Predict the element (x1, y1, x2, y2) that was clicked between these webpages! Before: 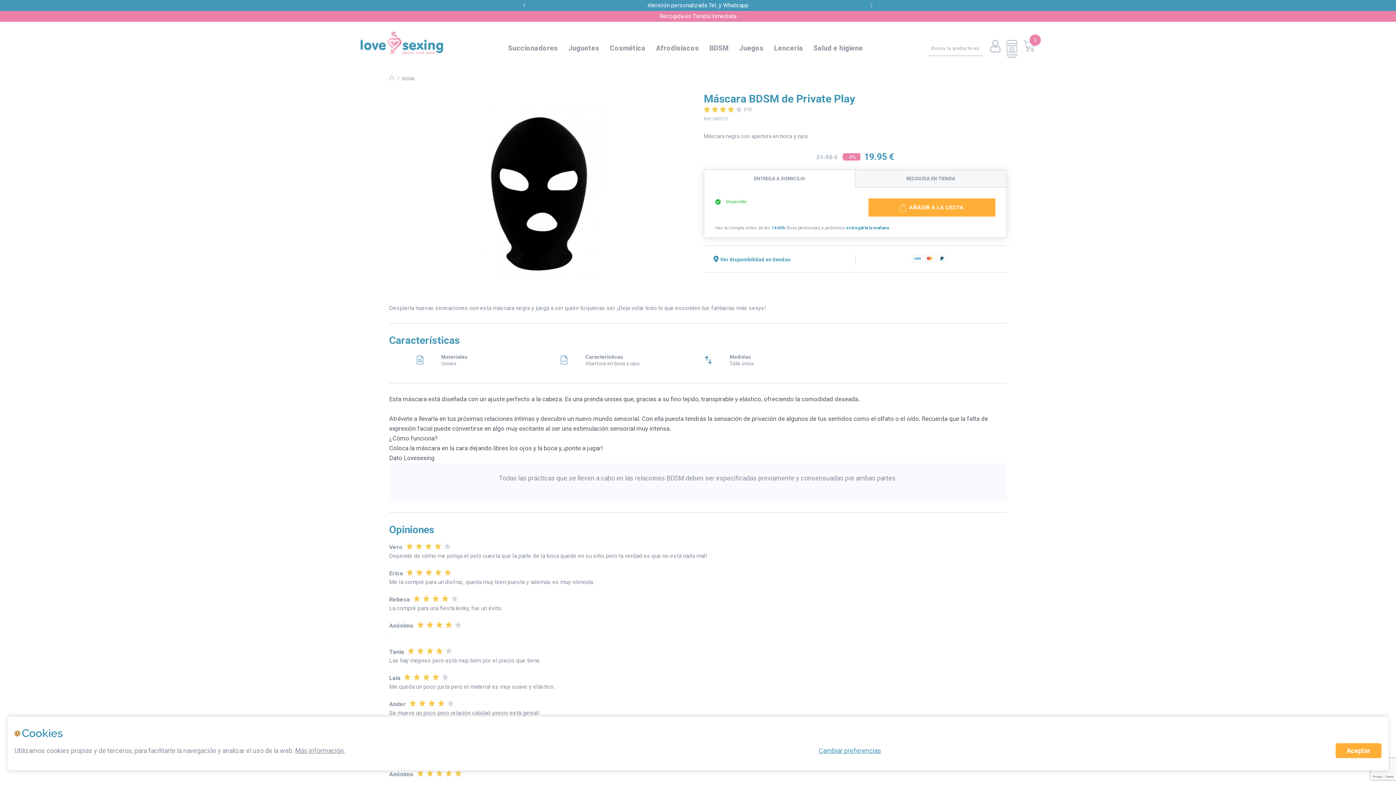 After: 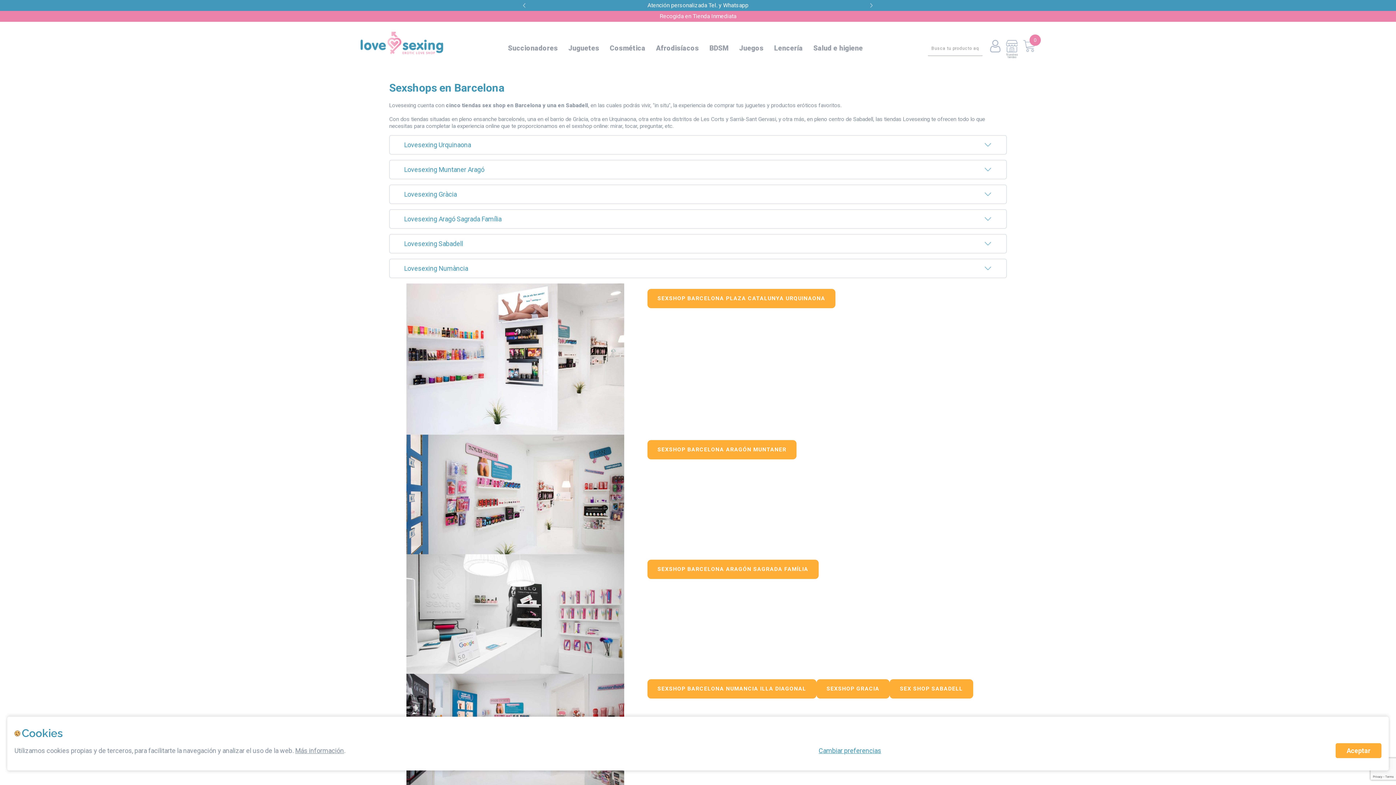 Action: label: Nuestras
tiendas bbox: (1006, 40, 1018, 58)